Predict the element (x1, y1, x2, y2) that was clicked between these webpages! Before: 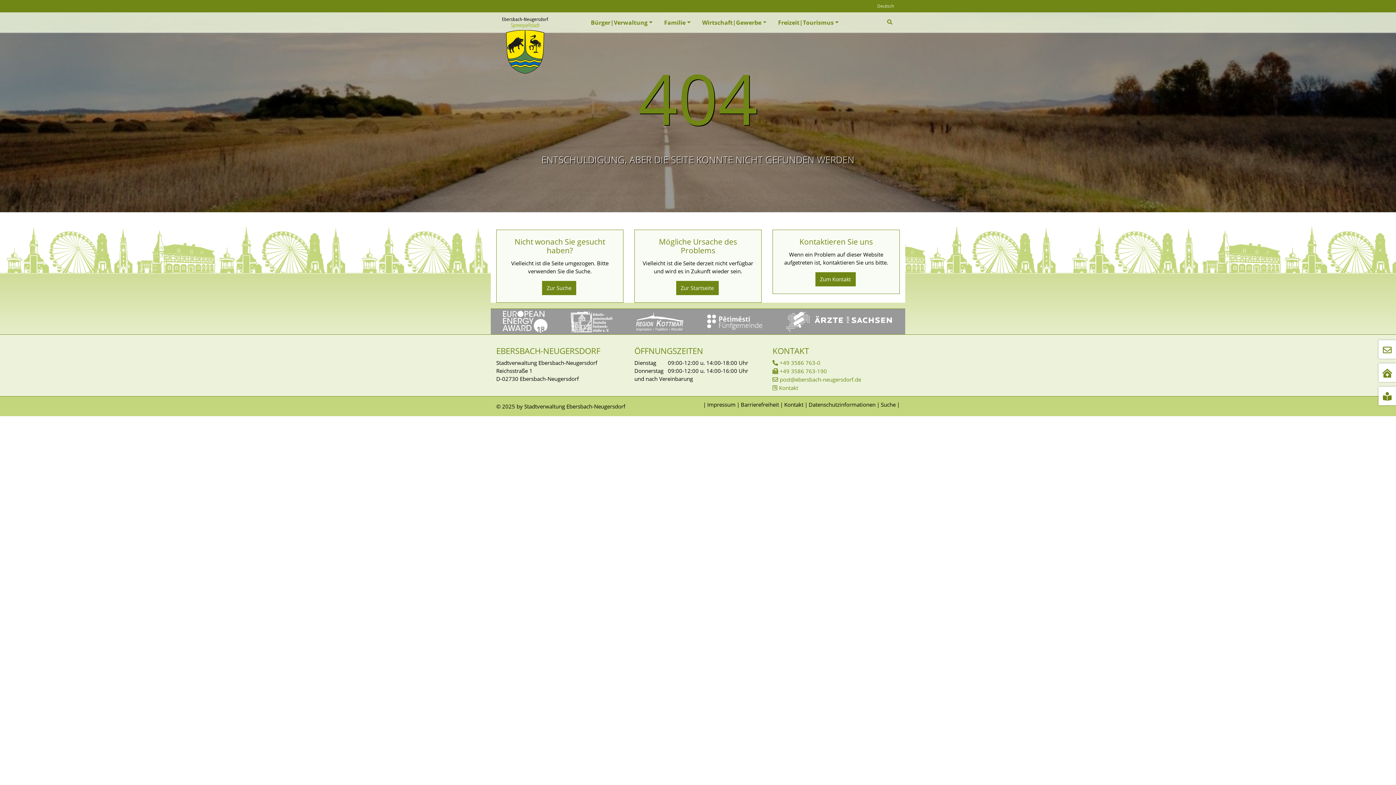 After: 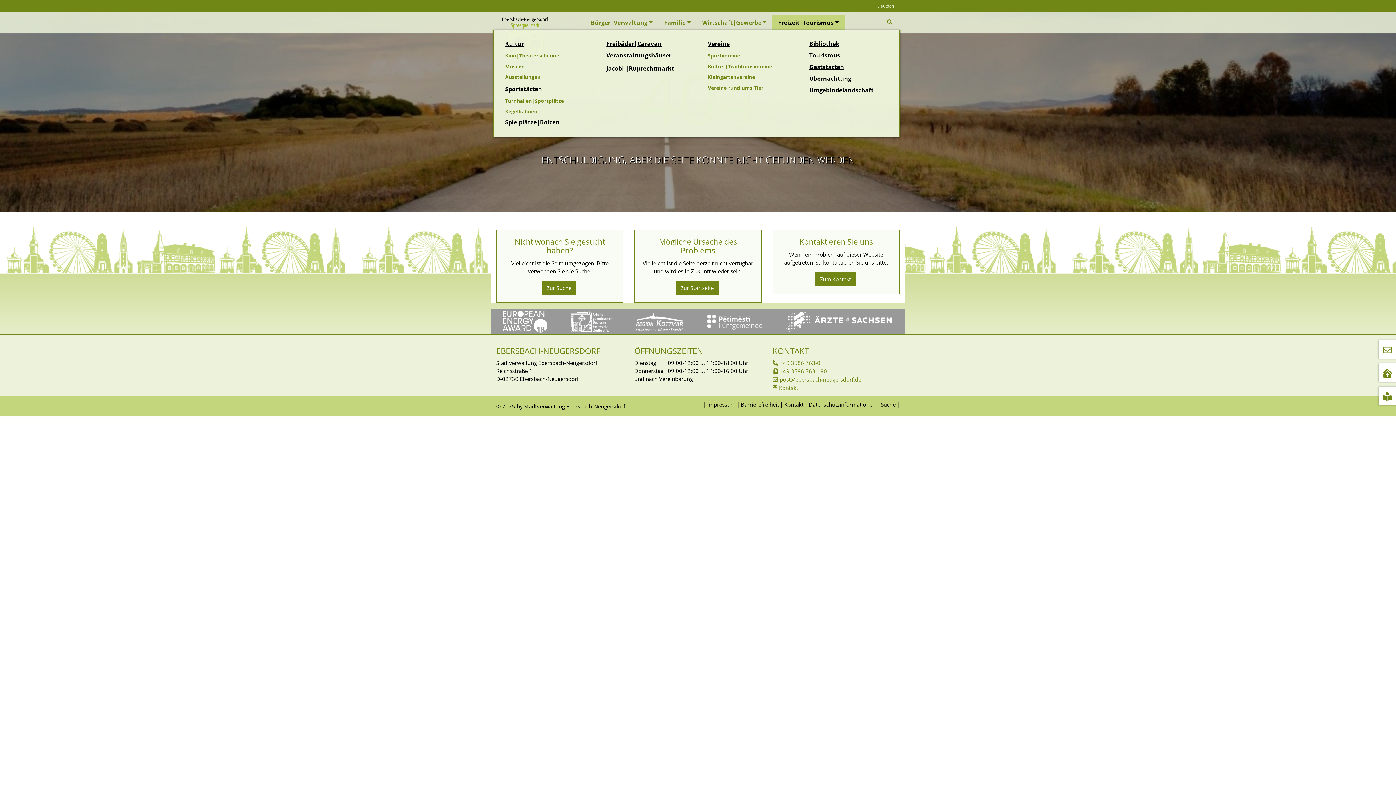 Action: bbox: (772, 15, 844, 29) label: Freizeit|Tourismus